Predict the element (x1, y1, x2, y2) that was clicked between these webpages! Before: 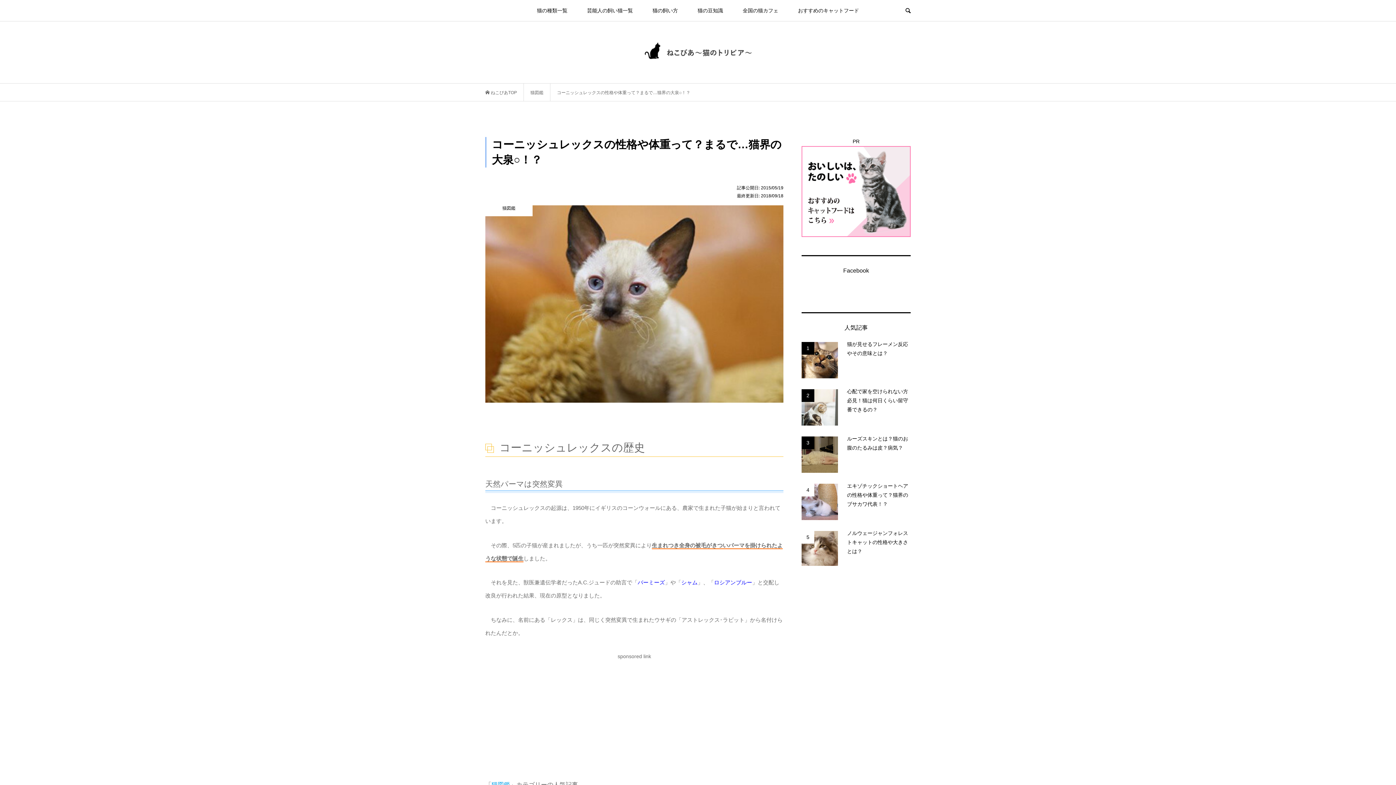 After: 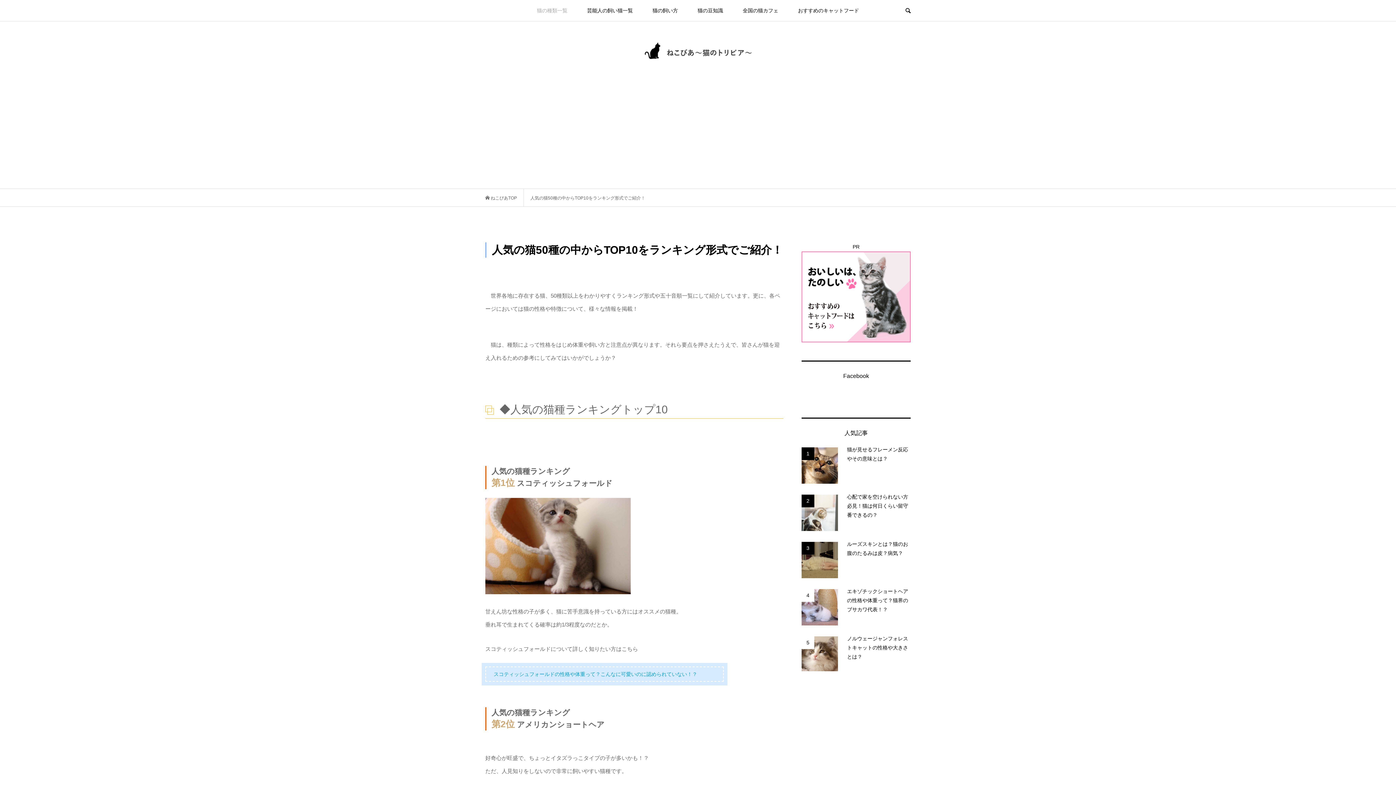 Action: bbox: (528, 0, 576, 21) label: 猫の種類一覧